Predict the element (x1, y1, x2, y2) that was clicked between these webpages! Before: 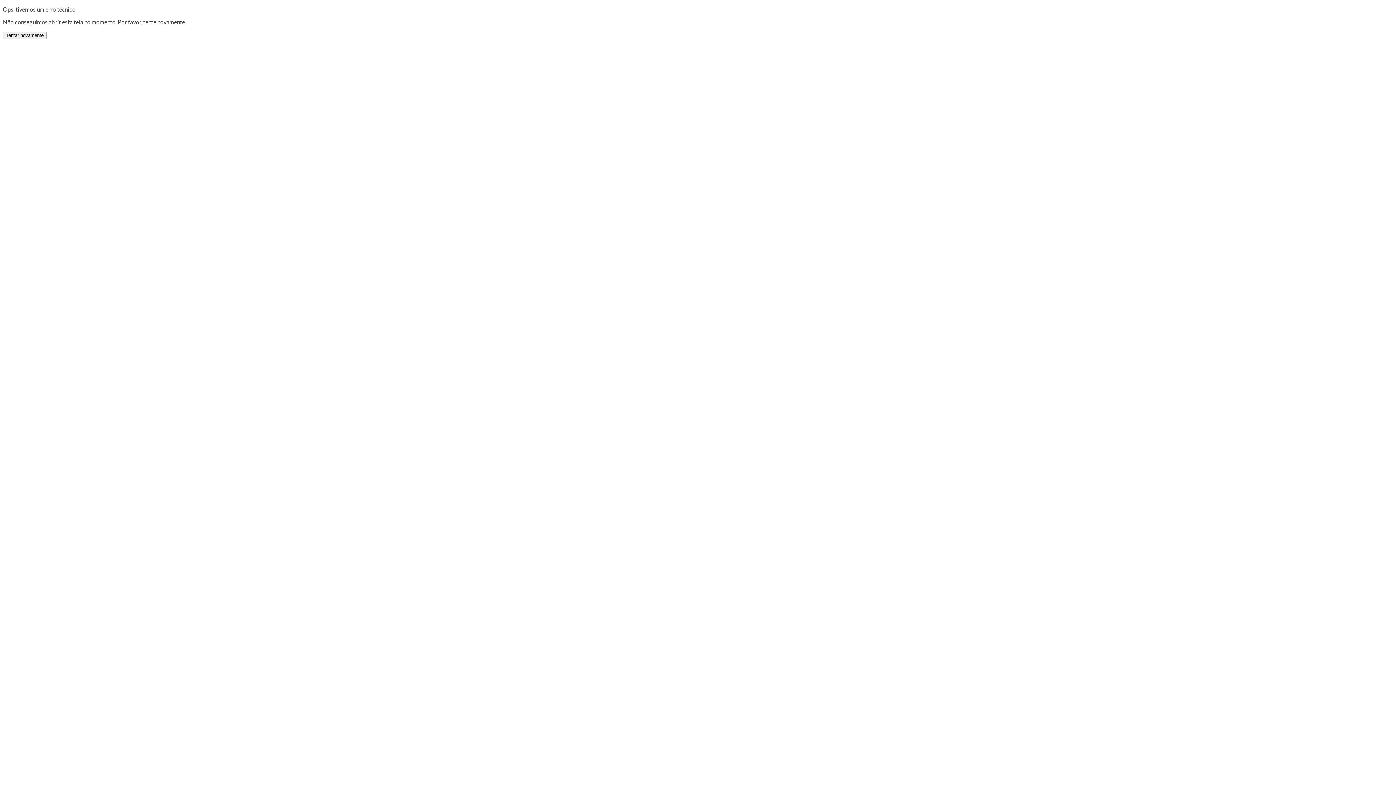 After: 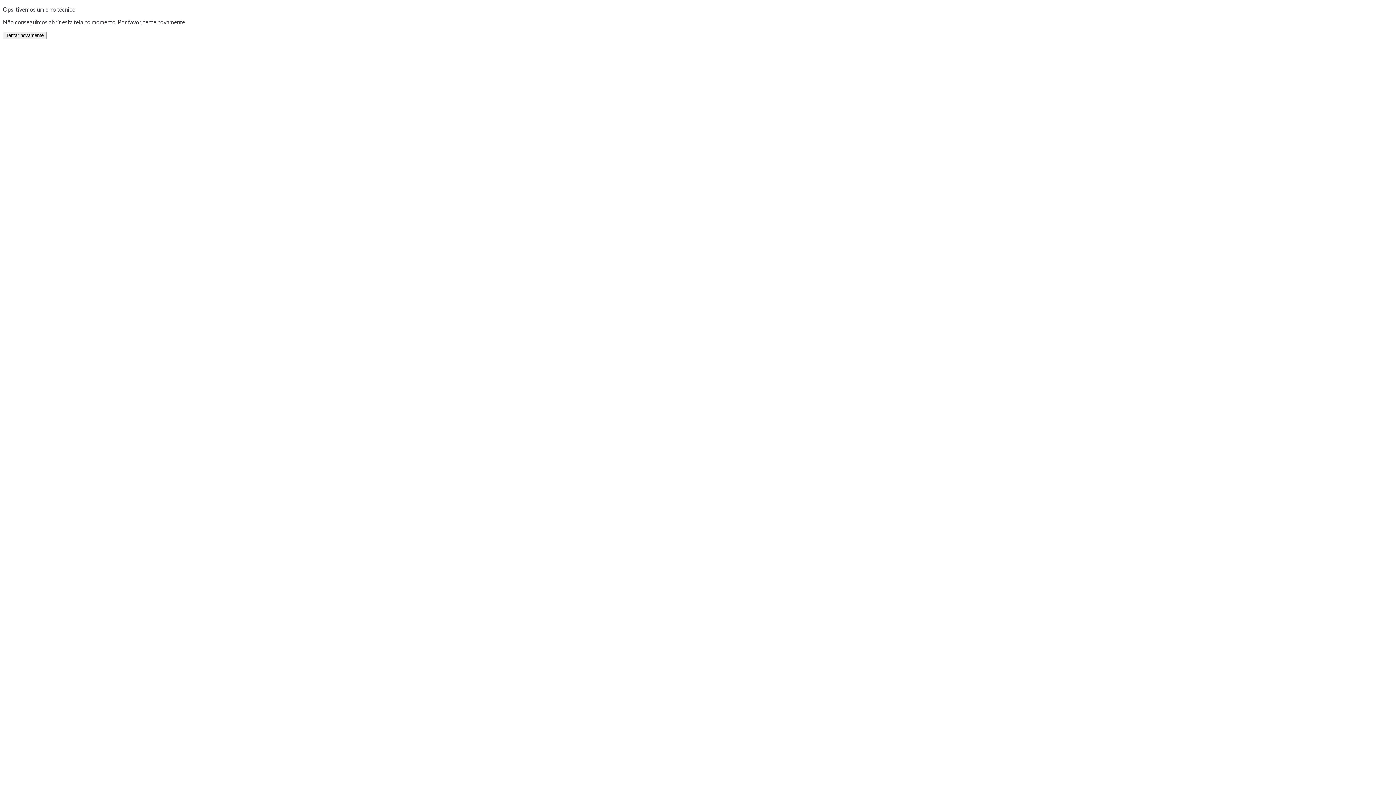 Action: bbox: (2, 31, 46, 39) label: Tentar novamente